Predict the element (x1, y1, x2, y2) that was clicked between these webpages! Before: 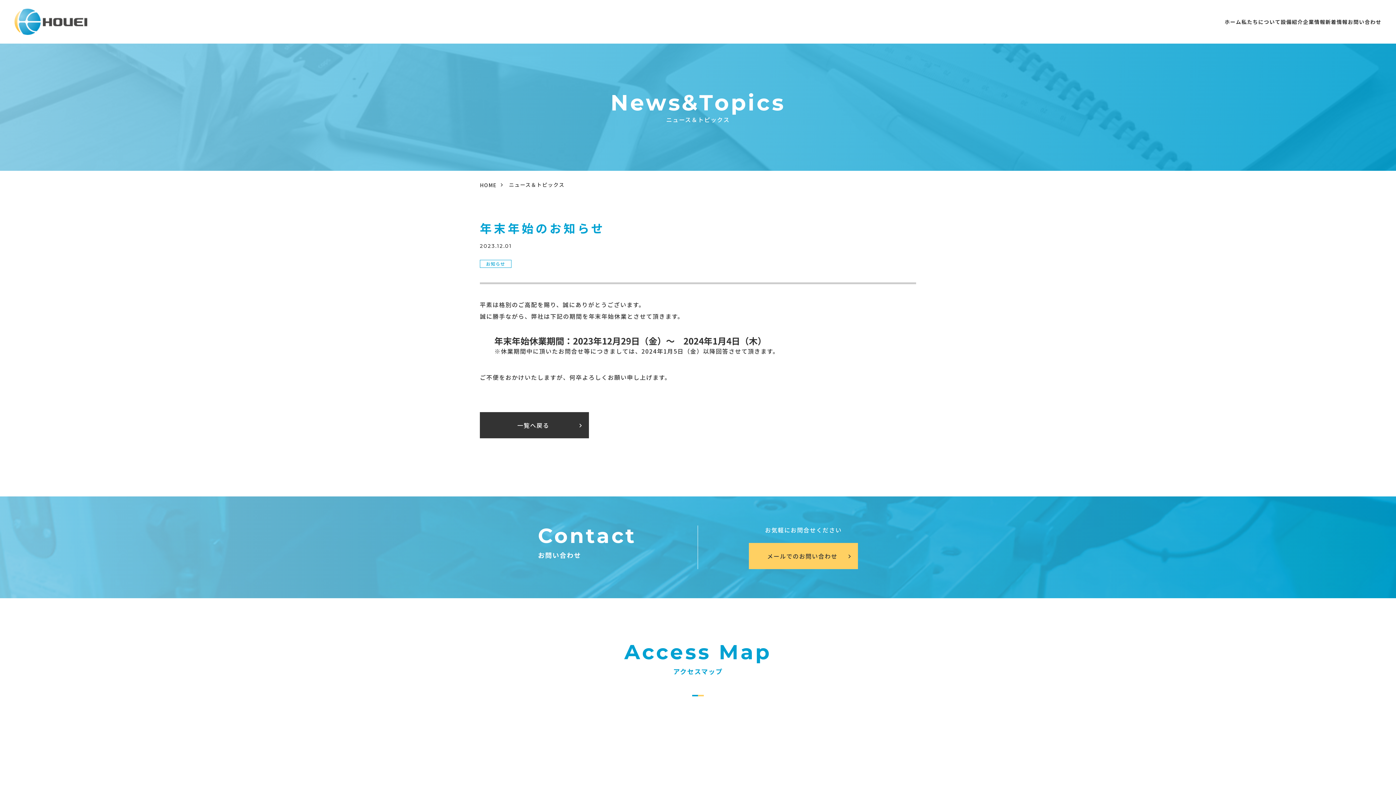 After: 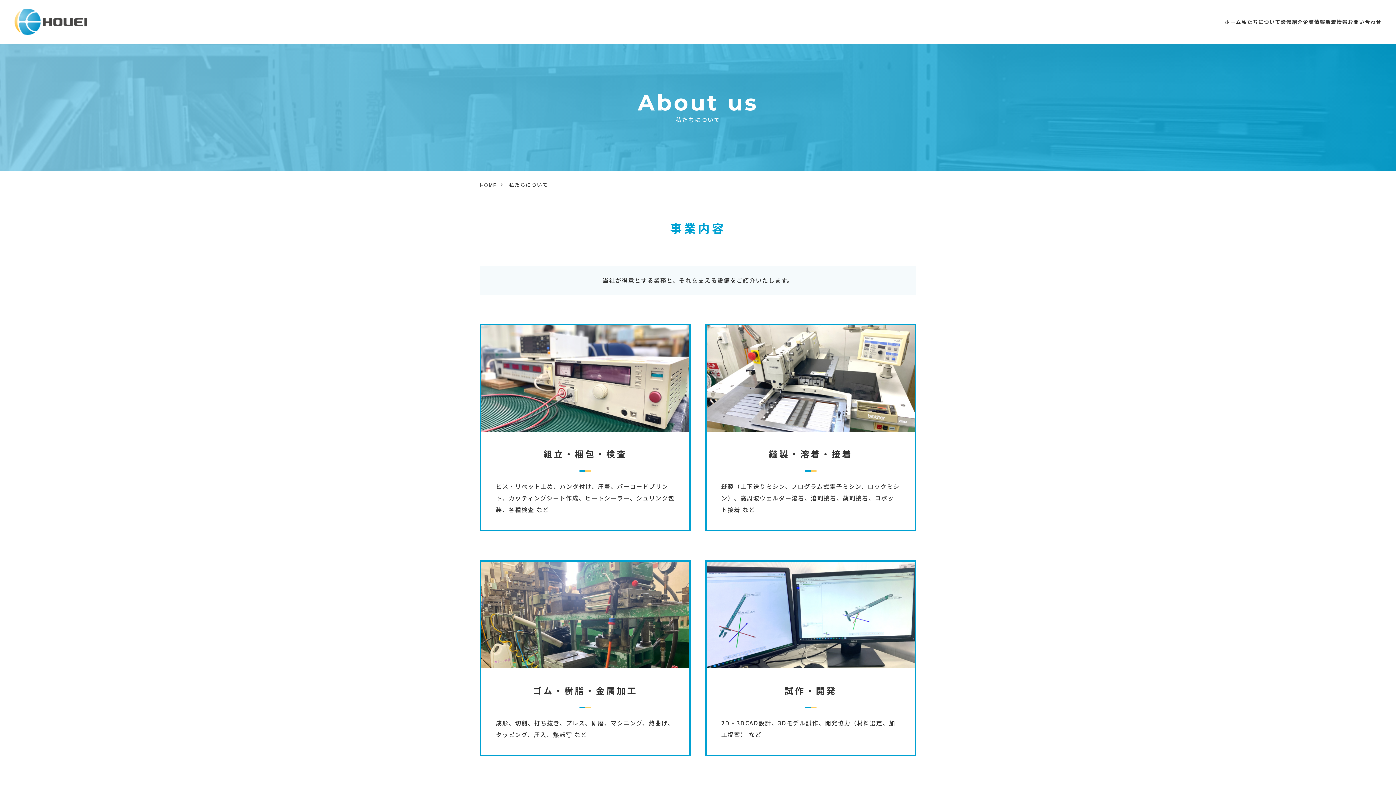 Action: label: 私たちについて bbox: (1241, 18, 1281, 25)